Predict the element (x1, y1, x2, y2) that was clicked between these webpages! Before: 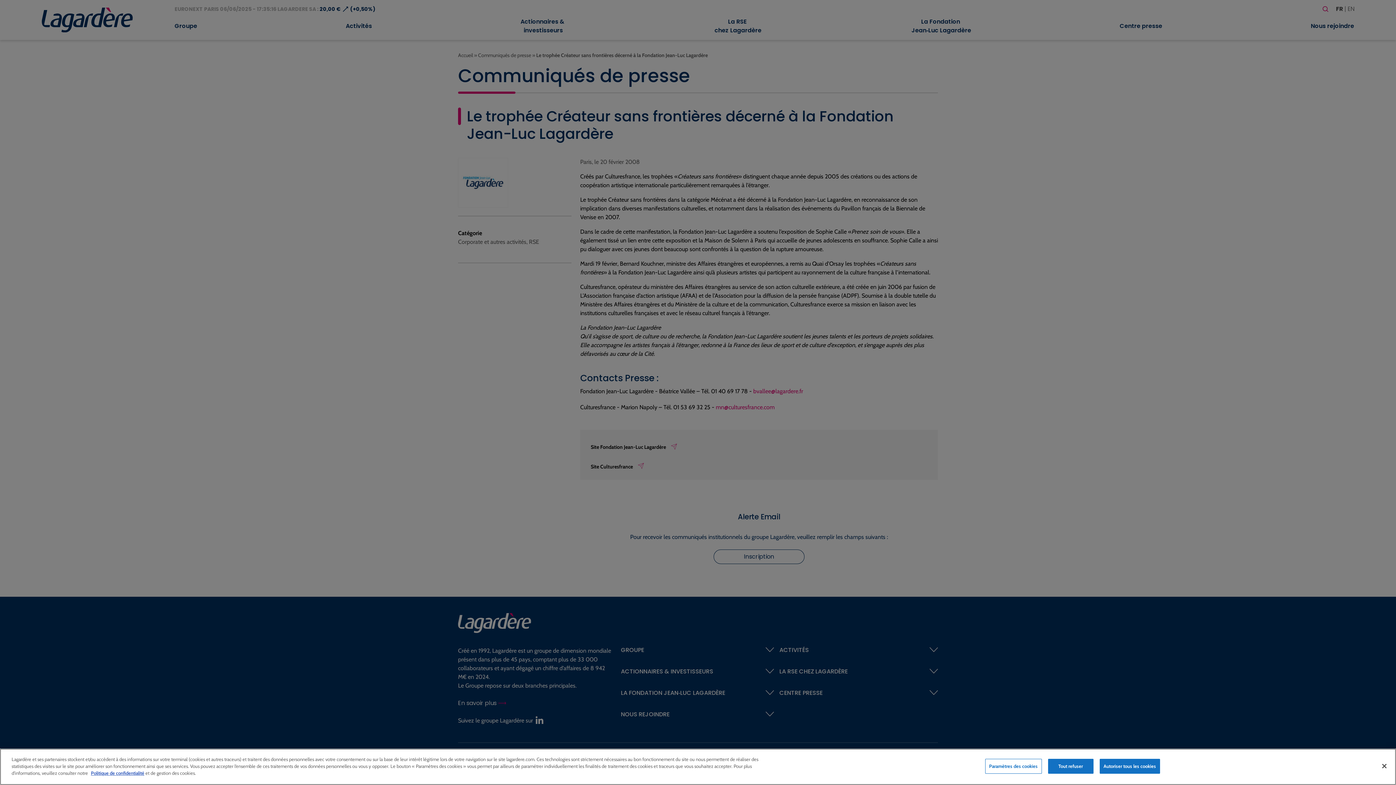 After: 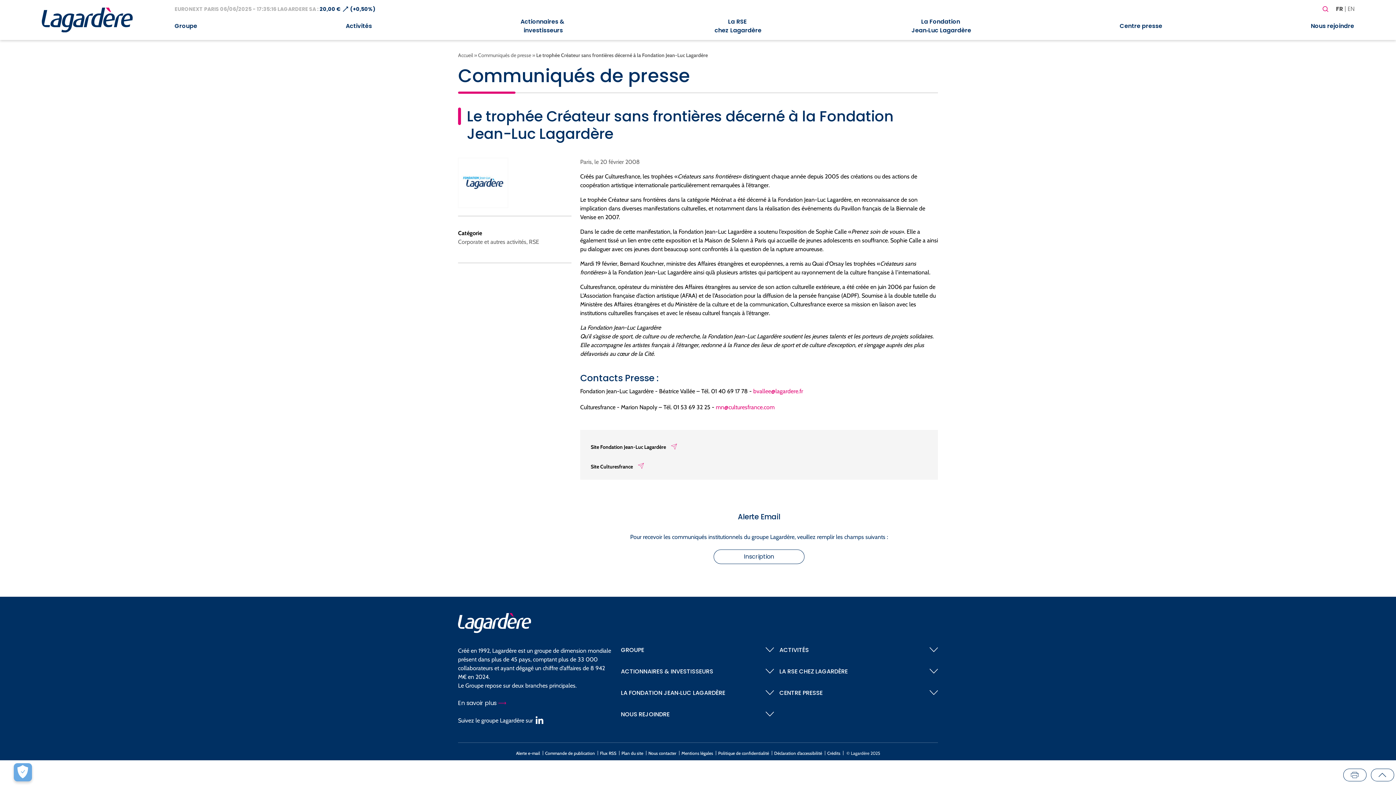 Action: bbox: (1099, 759, 1160, 774) label: Autoriser tous les cookies